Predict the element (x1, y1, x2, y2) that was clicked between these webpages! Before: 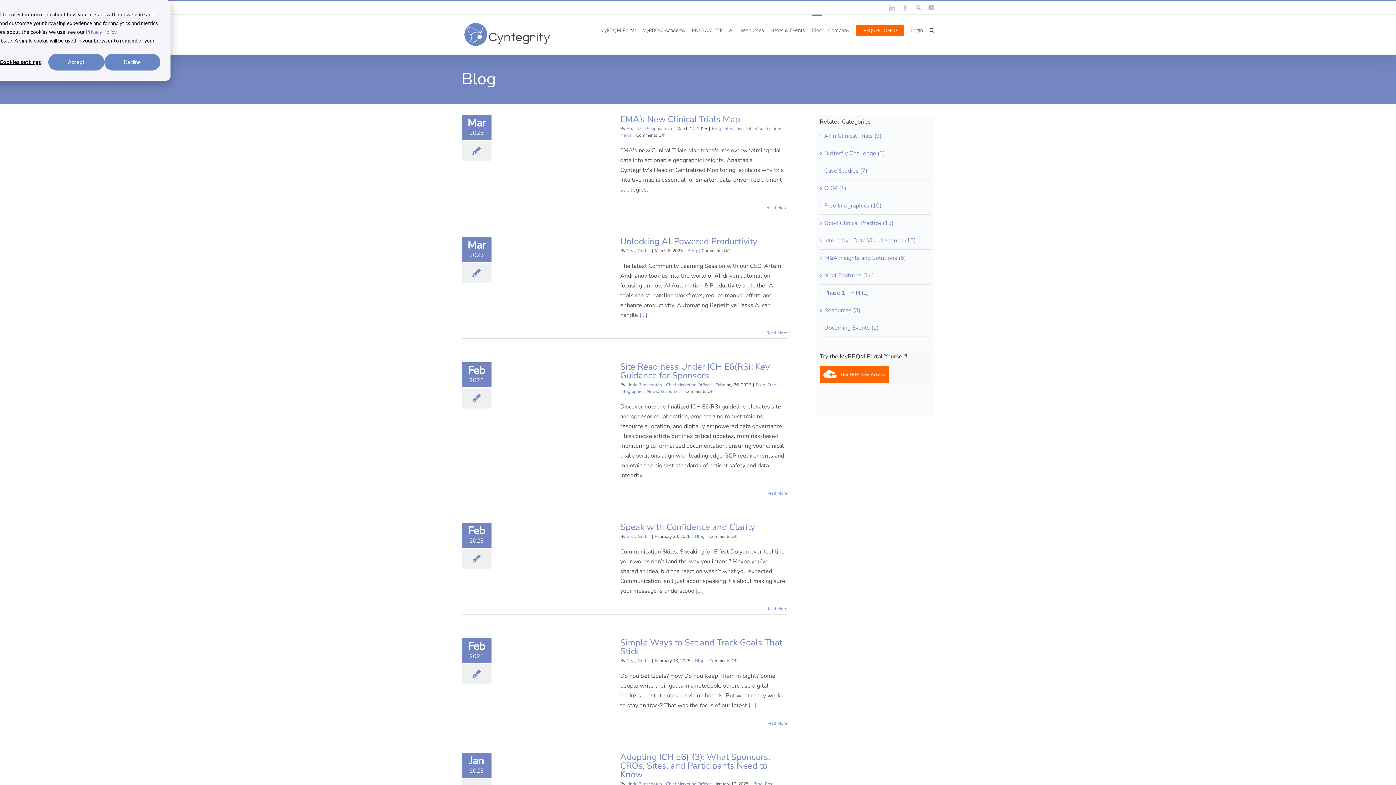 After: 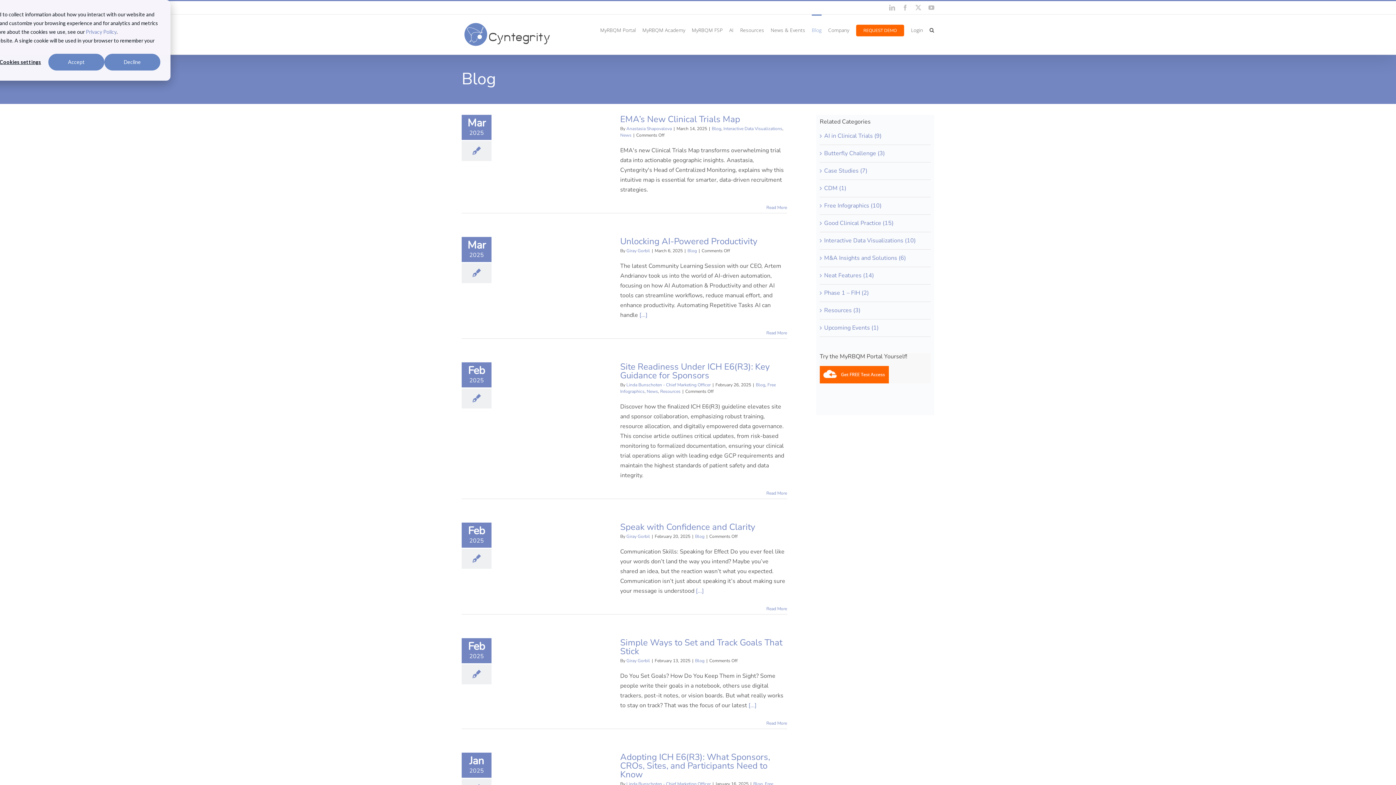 Action: bbox: (695, 658, 704, 663) label: Blog